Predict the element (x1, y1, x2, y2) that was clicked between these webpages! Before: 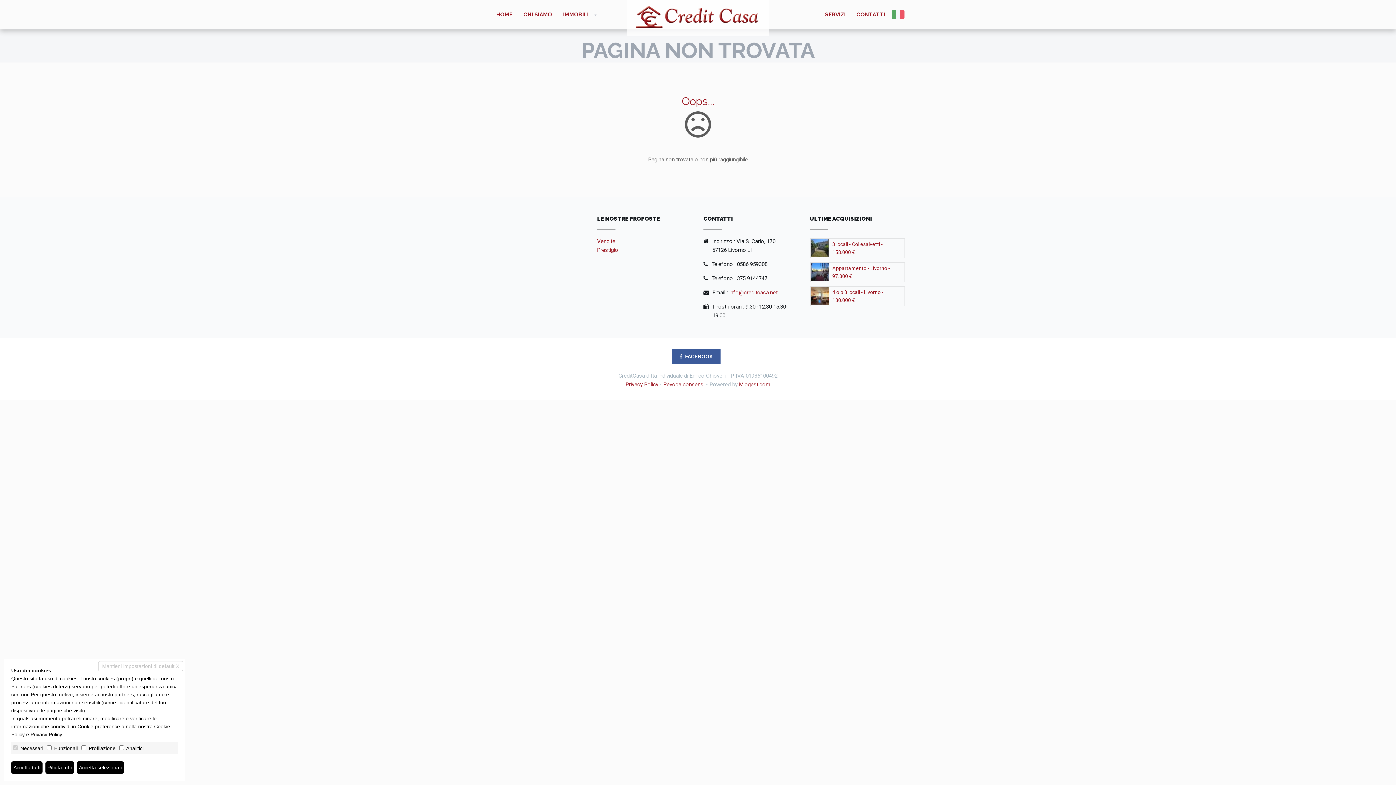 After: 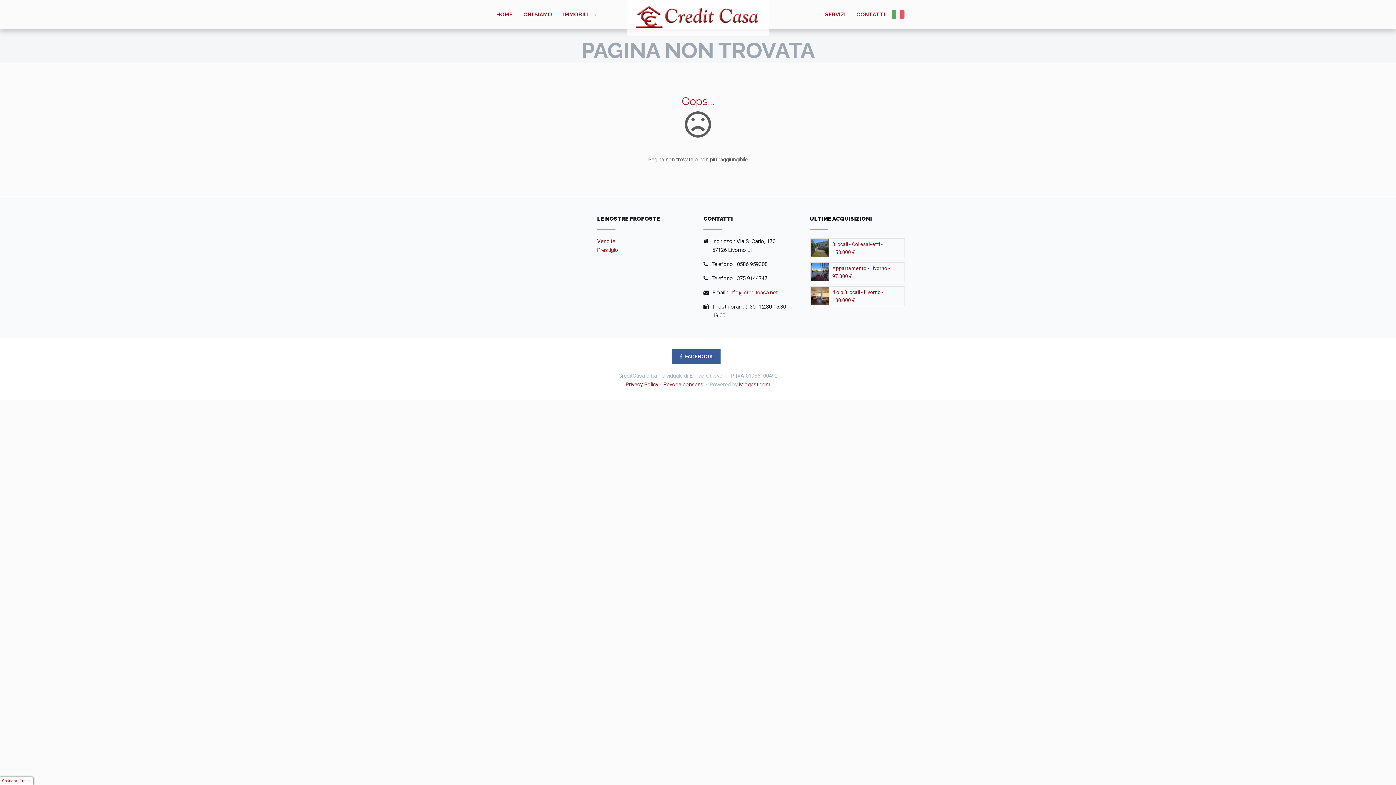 Action: bbox: (11, 761, 42, 774) label: Accetta tutti